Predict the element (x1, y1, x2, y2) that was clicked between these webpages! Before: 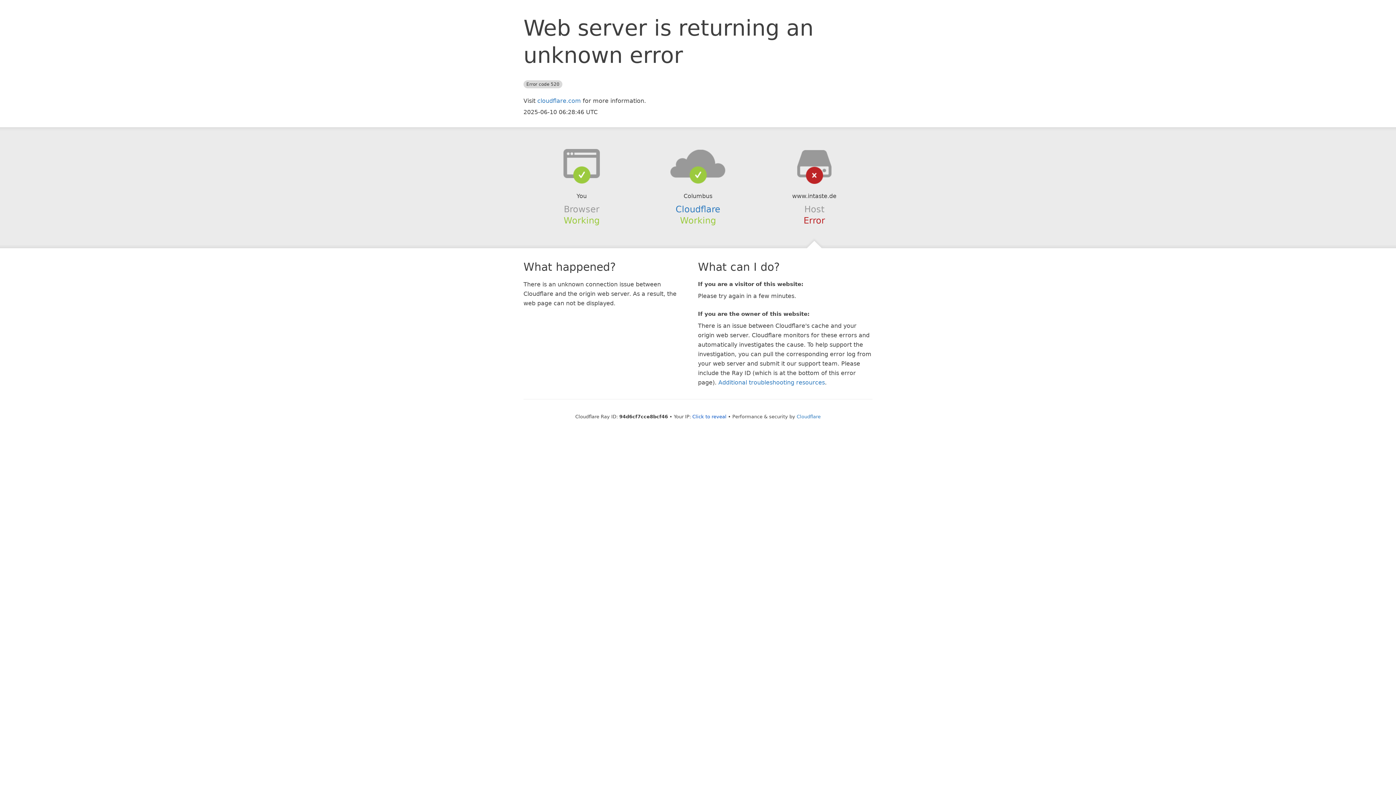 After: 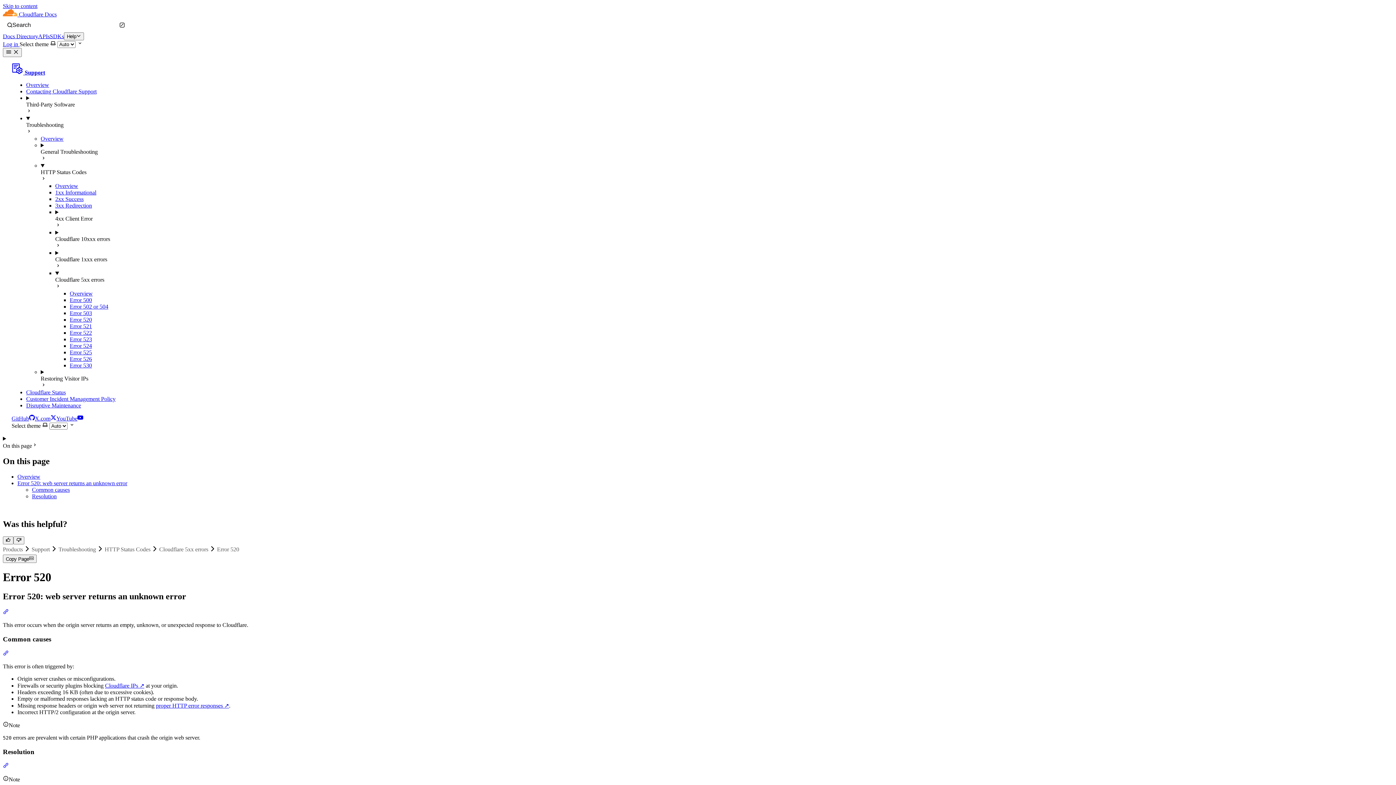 Action: bbox: (718, 379, 825, 386) label: Additional troubleshooting resources